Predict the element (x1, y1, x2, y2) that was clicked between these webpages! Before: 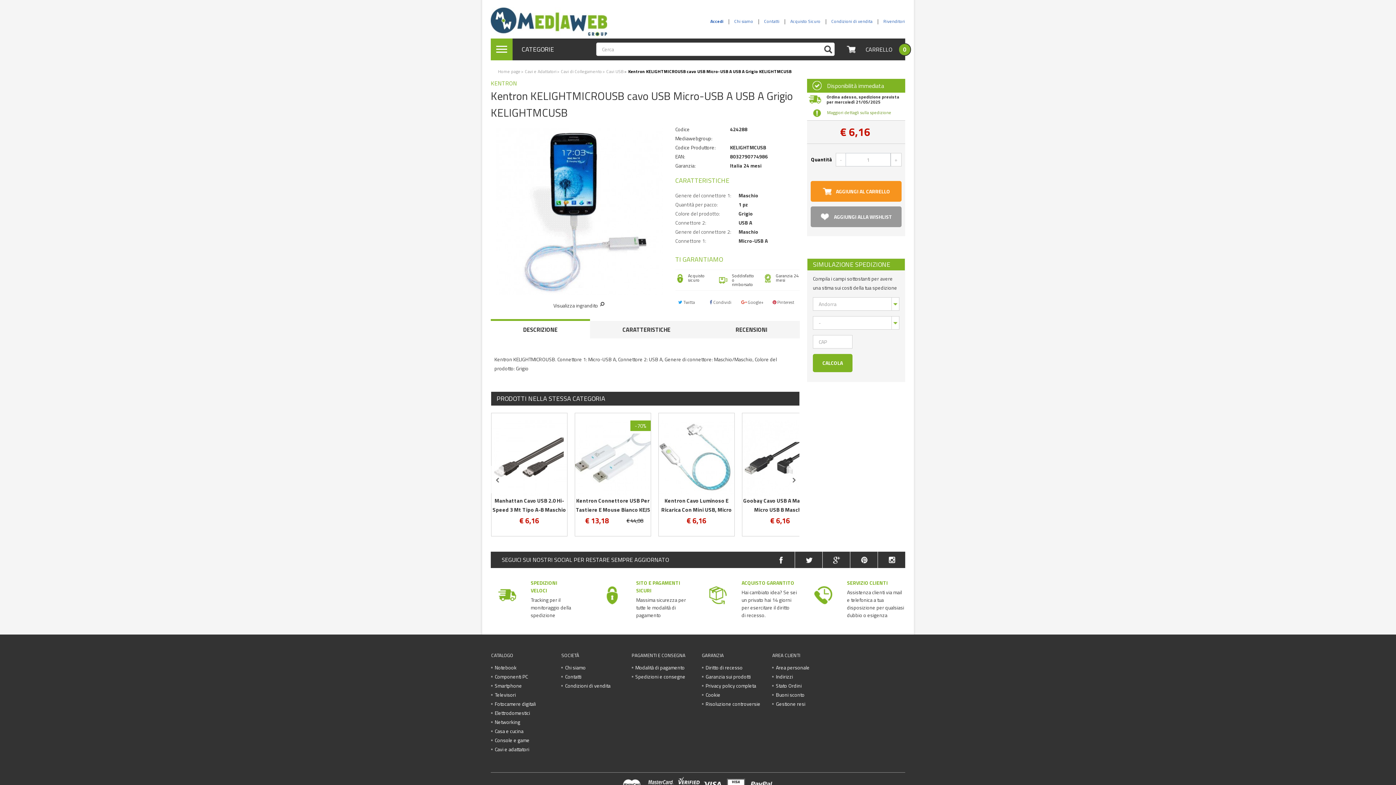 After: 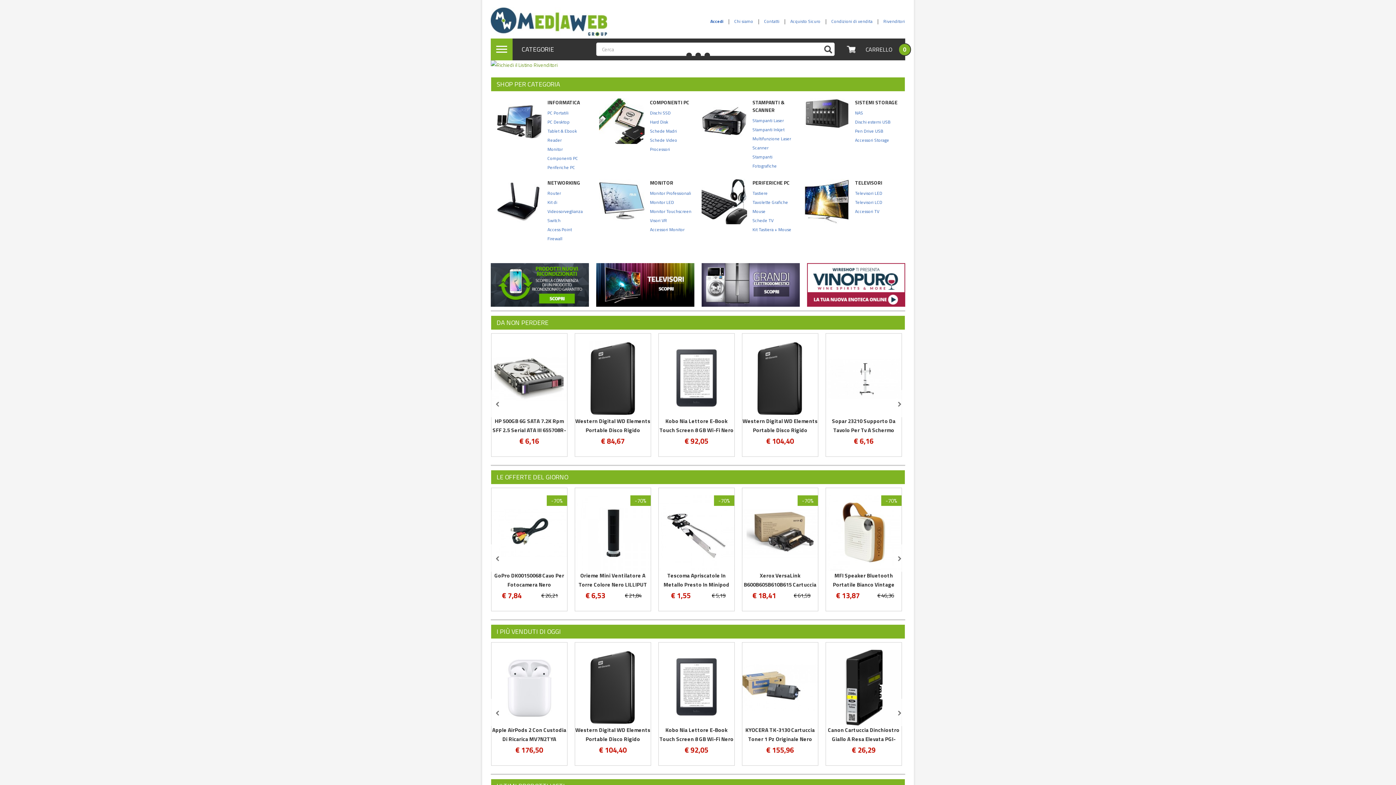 Action: bbox: (498, 68, 520, 74) label: Mediawebgroup
Home page